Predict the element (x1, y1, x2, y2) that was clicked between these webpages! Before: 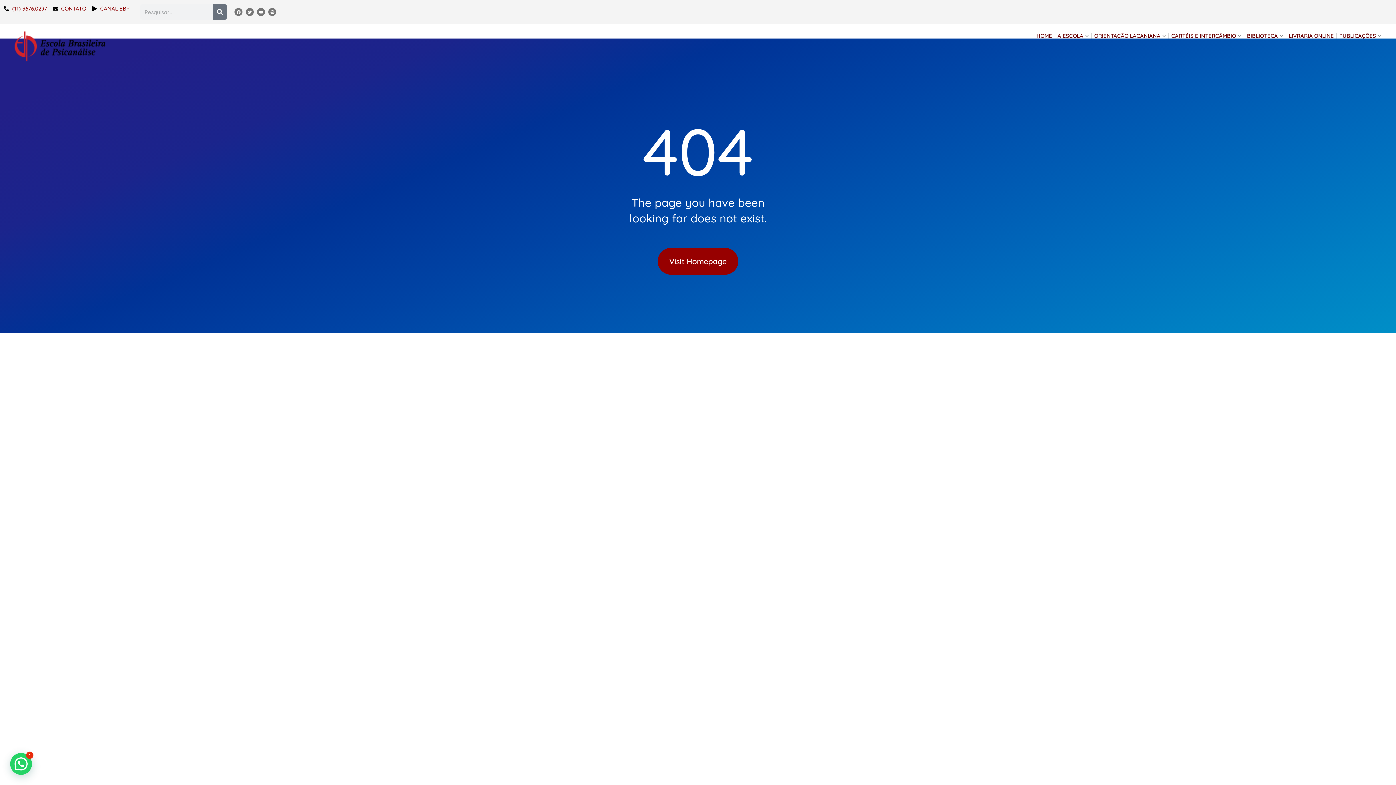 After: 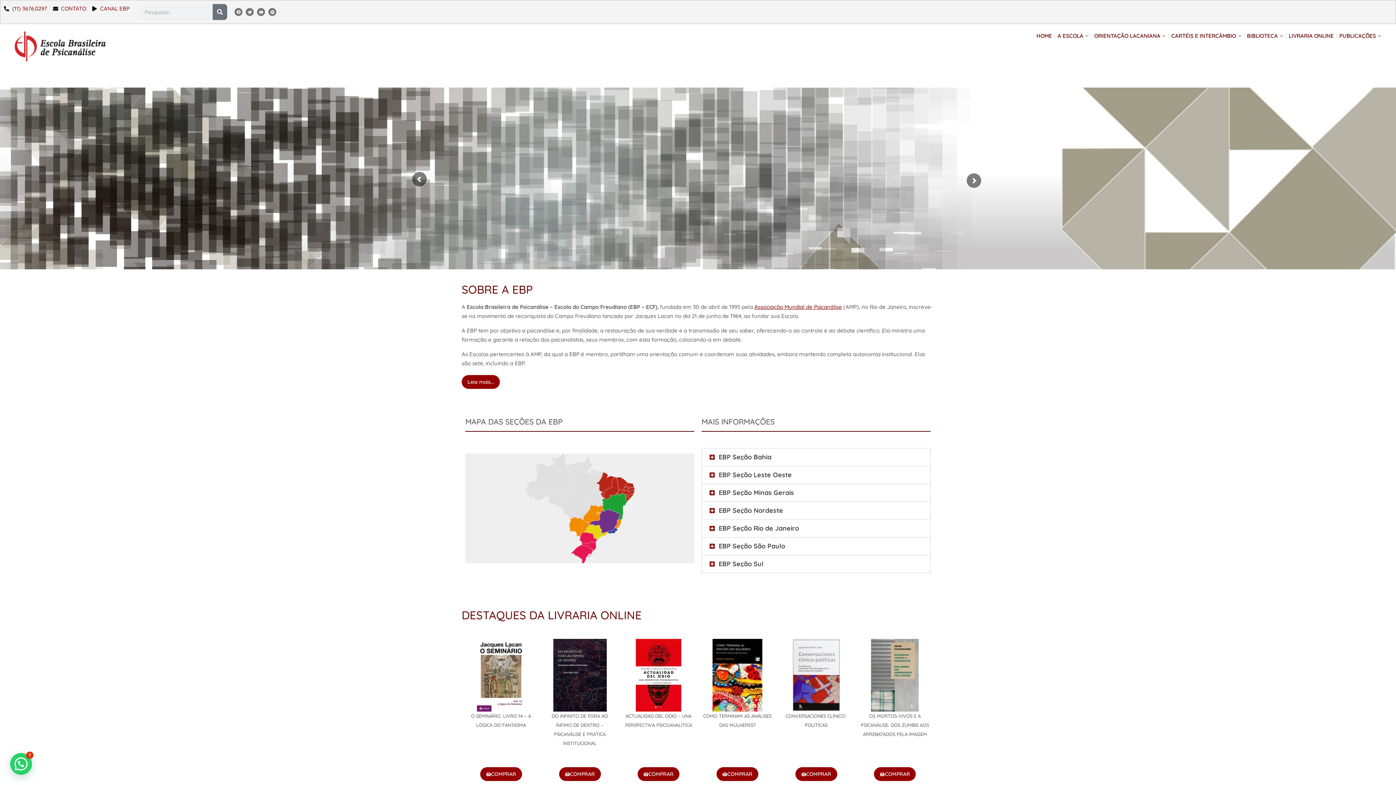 Action: bbox: (14, 31, 105, 61)